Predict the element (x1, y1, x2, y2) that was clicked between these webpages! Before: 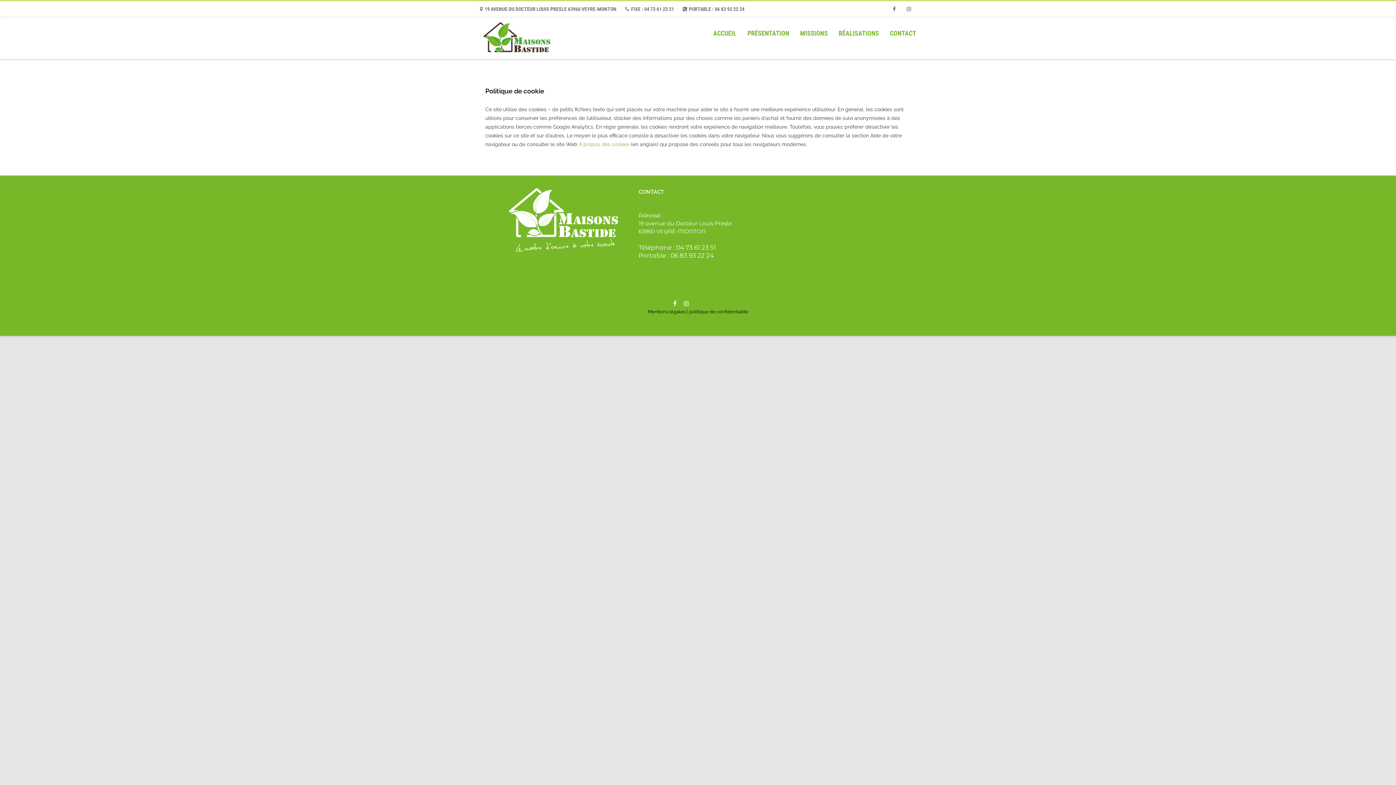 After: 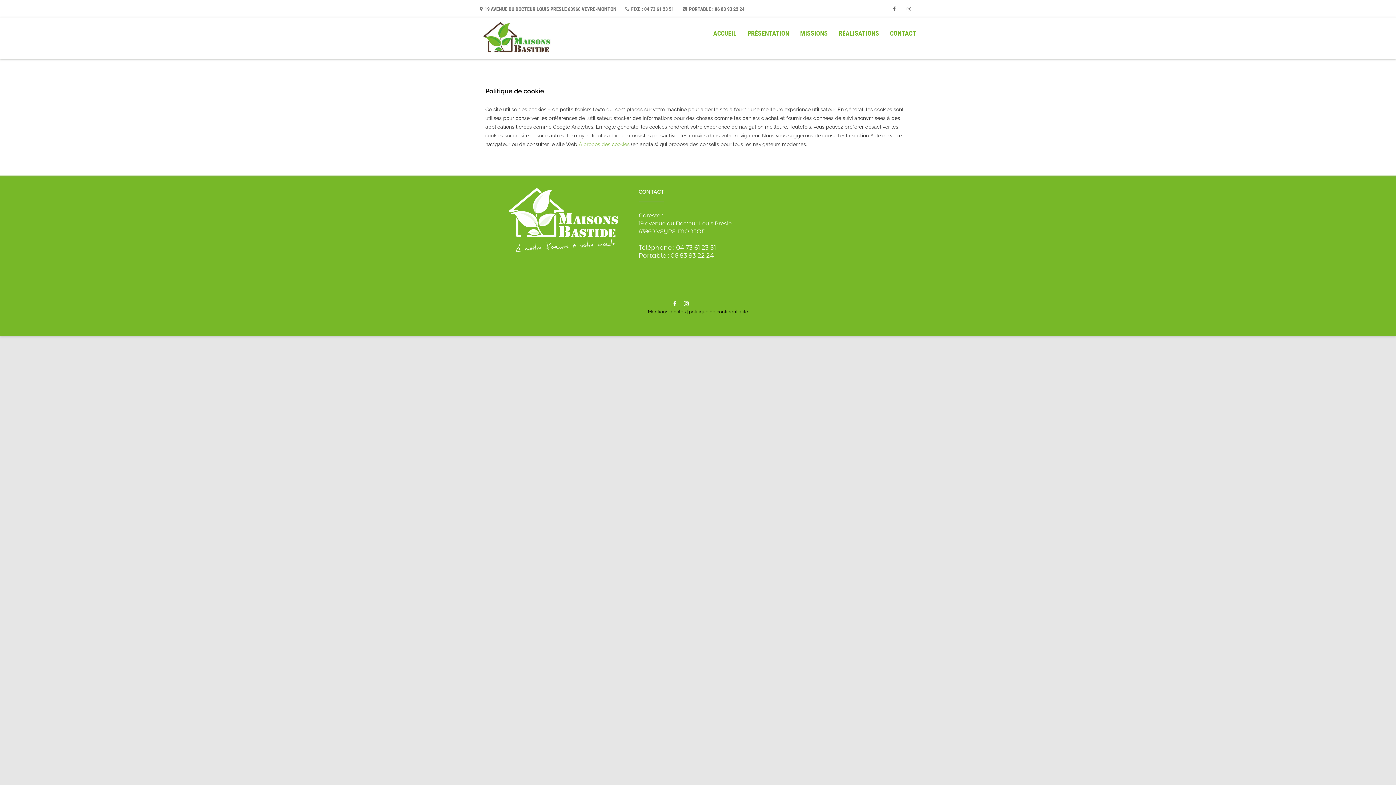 Action: label: Mentions légales |  bbox: (648, 309, 689, 314)